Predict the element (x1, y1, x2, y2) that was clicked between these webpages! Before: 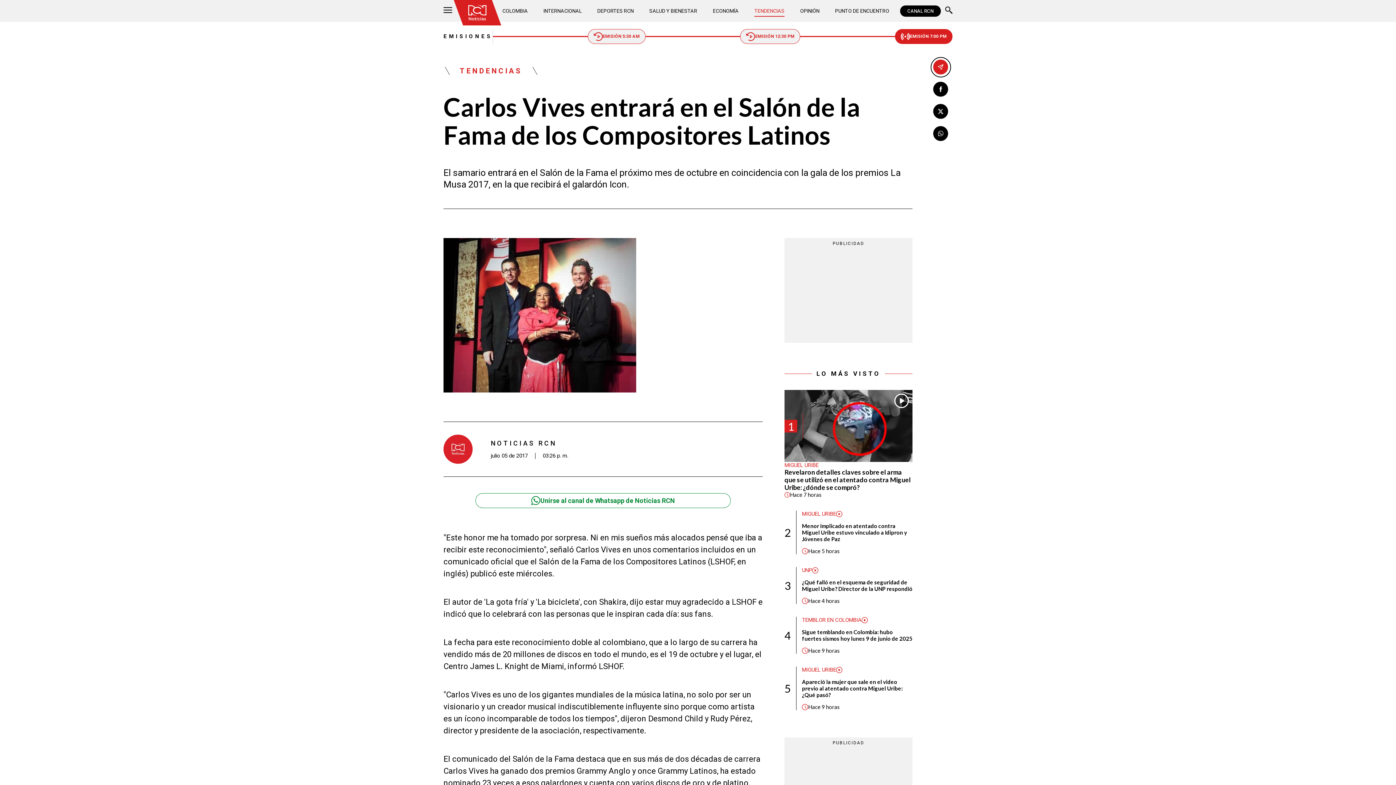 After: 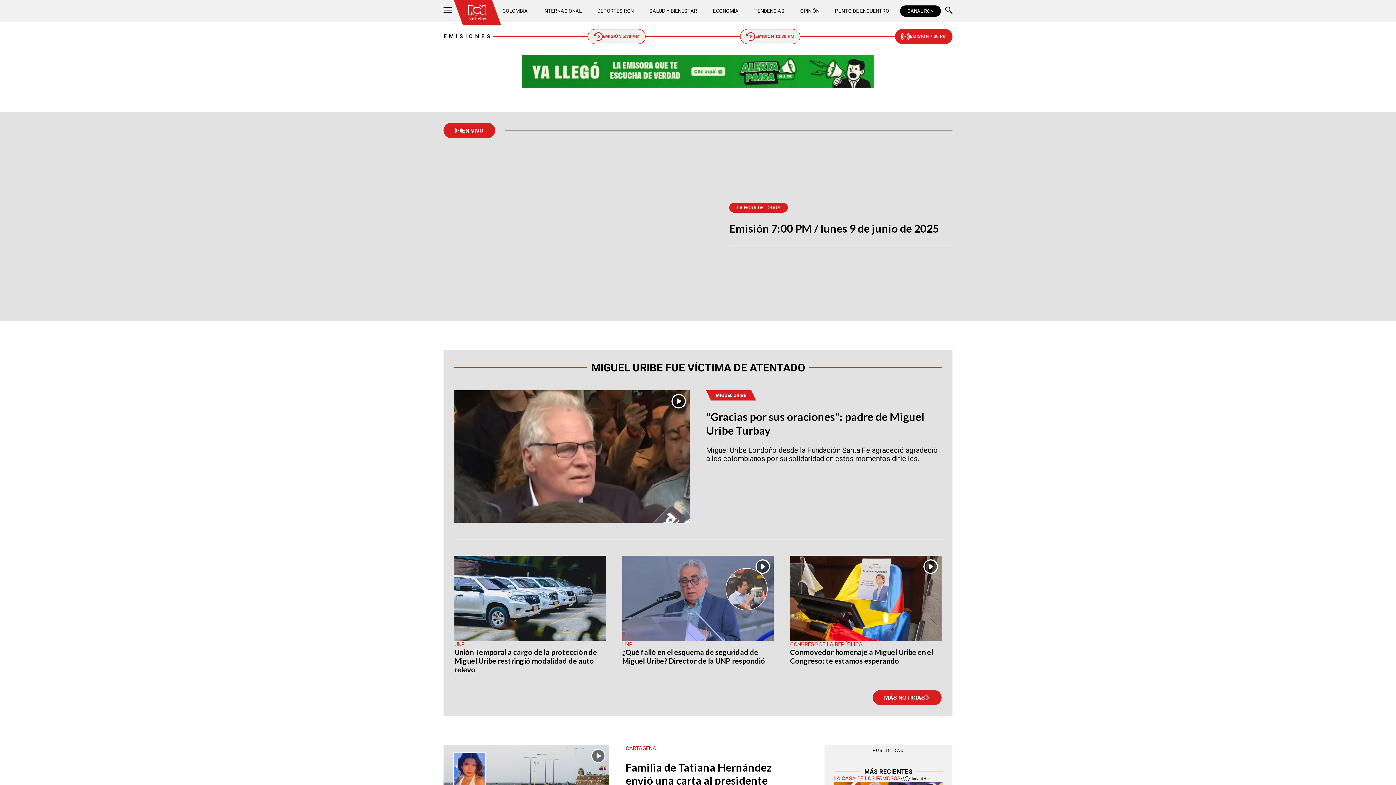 Action: label: Ir al inicio bbox: (463, 0, 491, 25)